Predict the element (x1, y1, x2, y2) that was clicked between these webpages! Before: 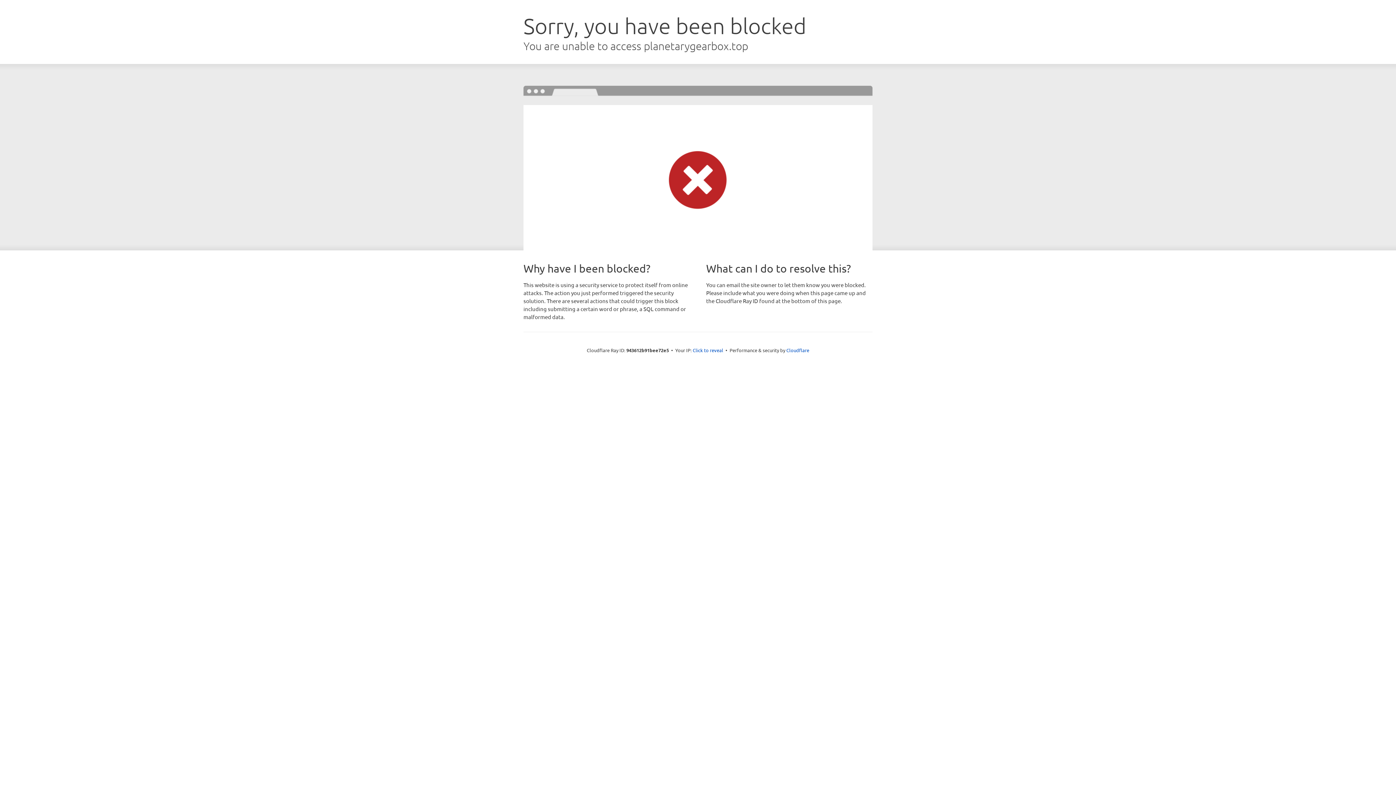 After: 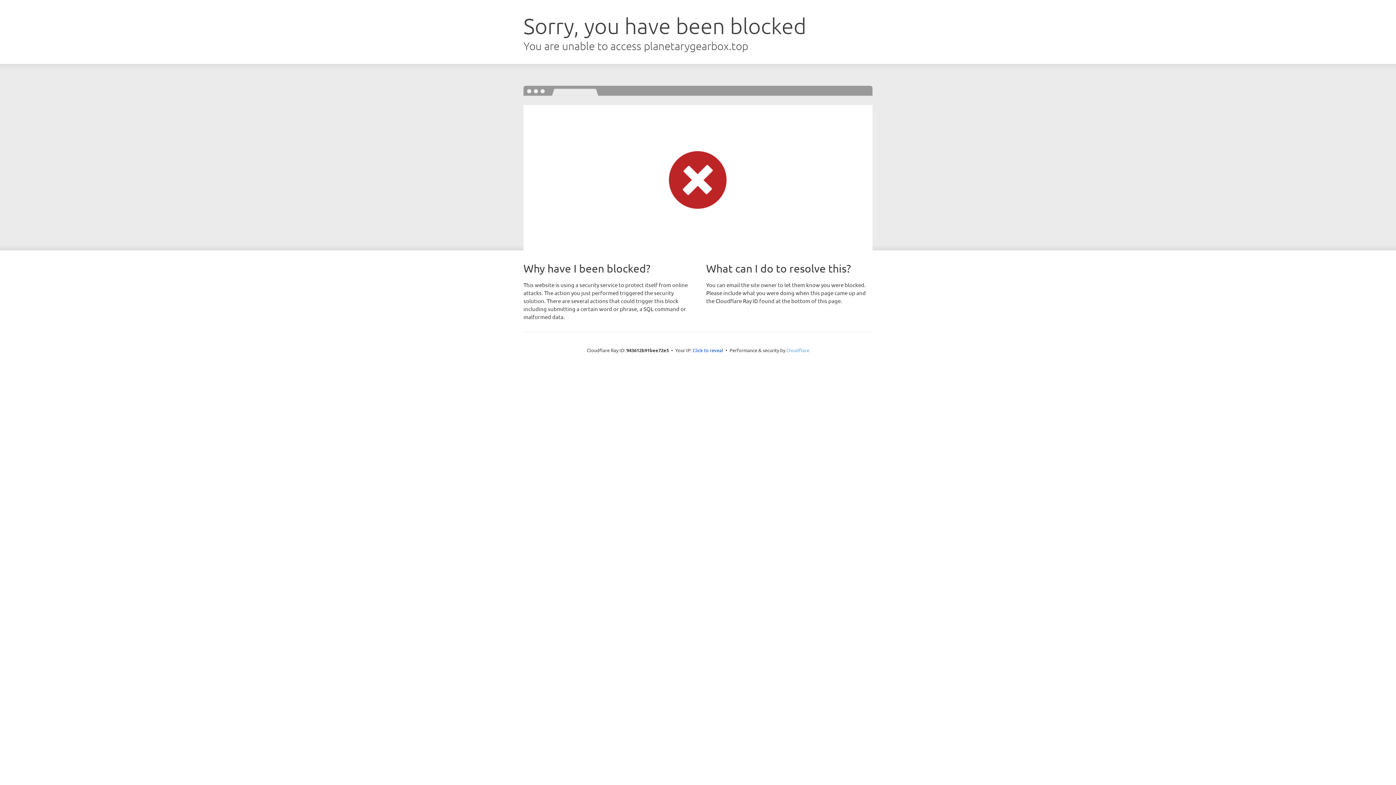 Action: bbox: (786, 347, 809, 353) label: Cloudflare